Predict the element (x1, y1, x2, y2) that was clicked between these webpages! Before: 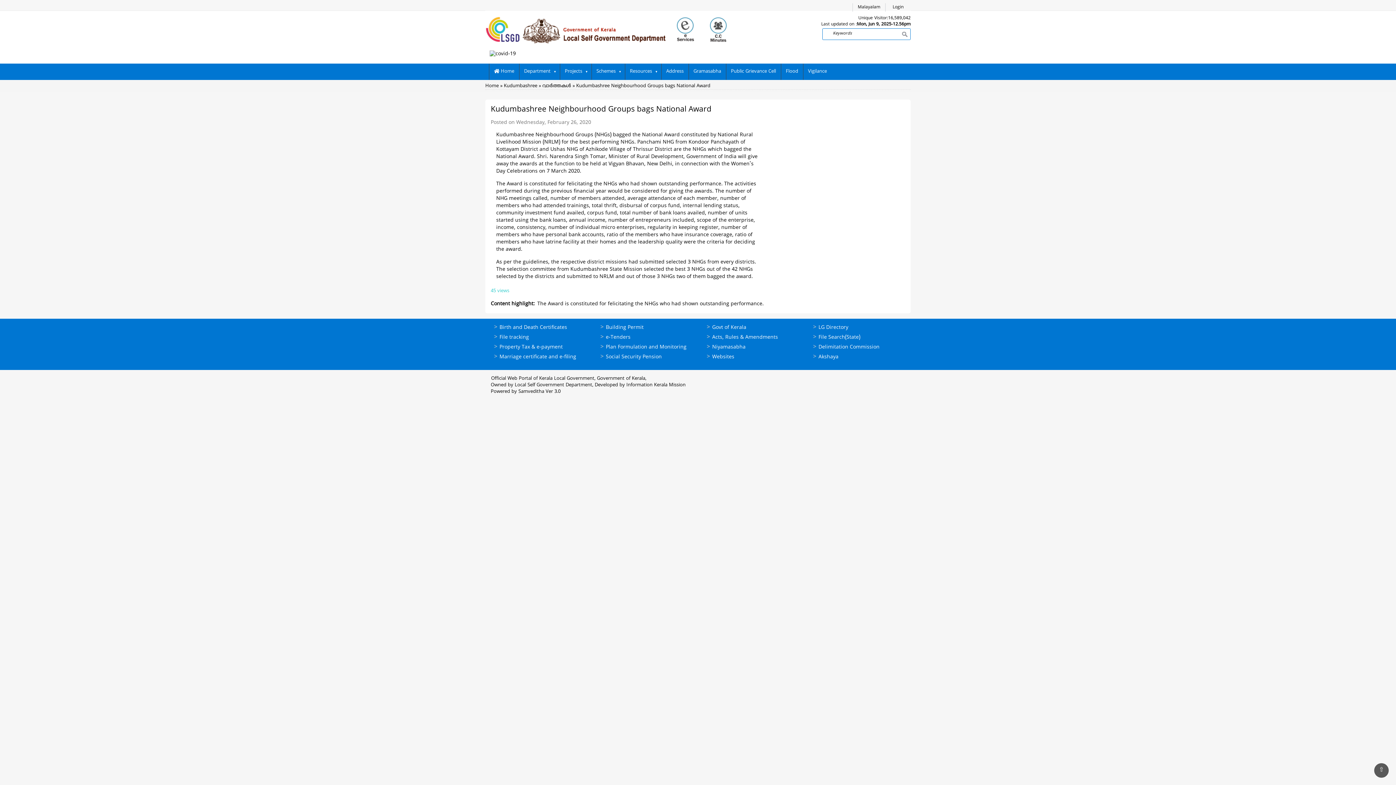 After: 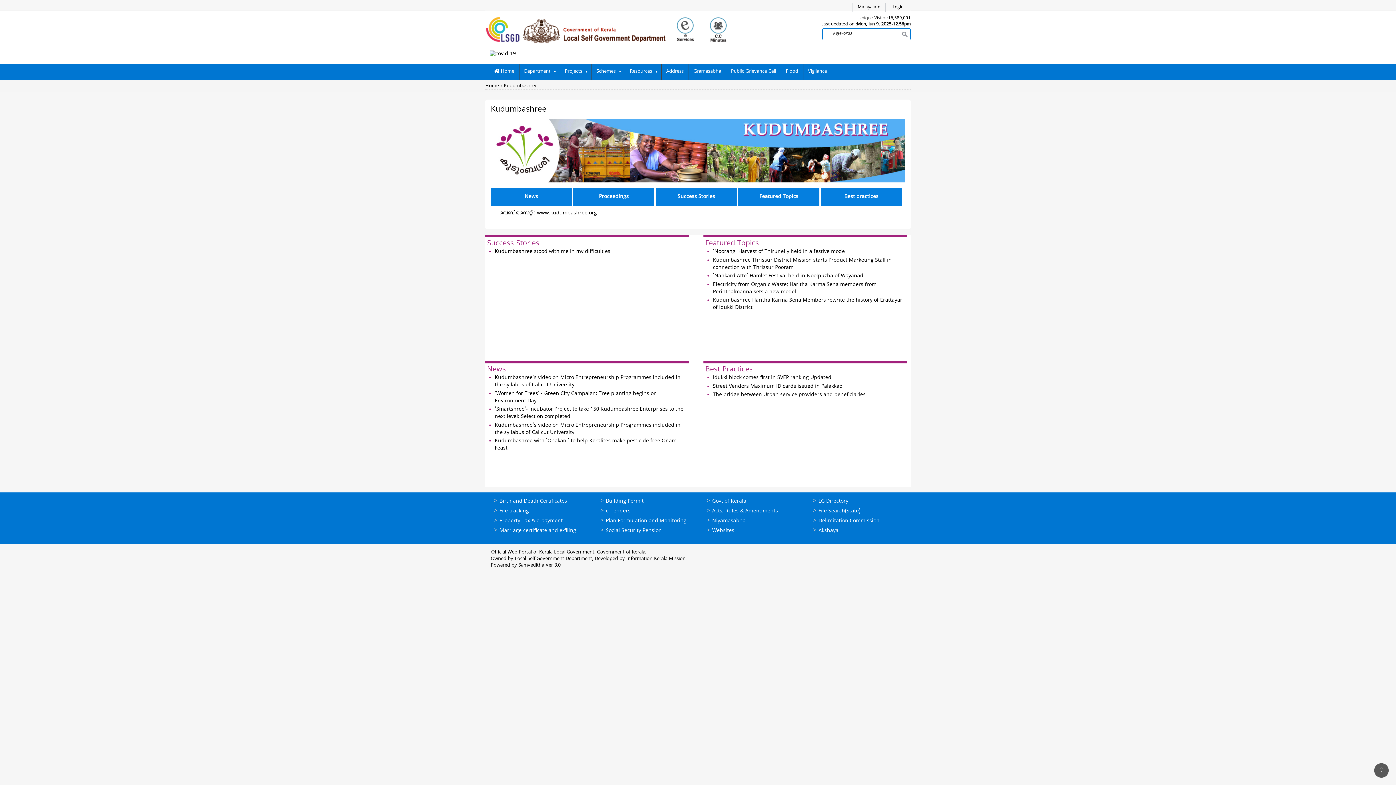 Action: bbox: (504, 83, 537, 89) label: Kudumbashree